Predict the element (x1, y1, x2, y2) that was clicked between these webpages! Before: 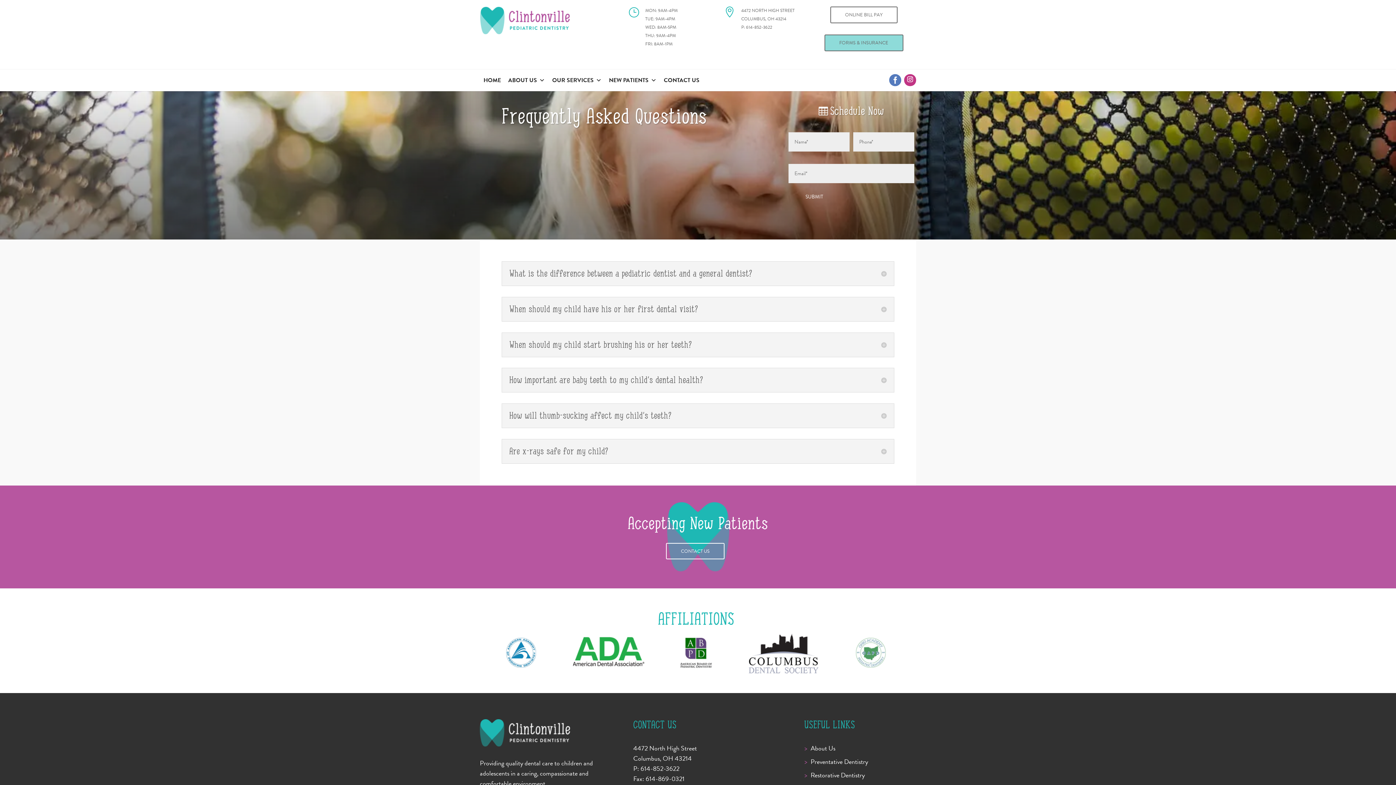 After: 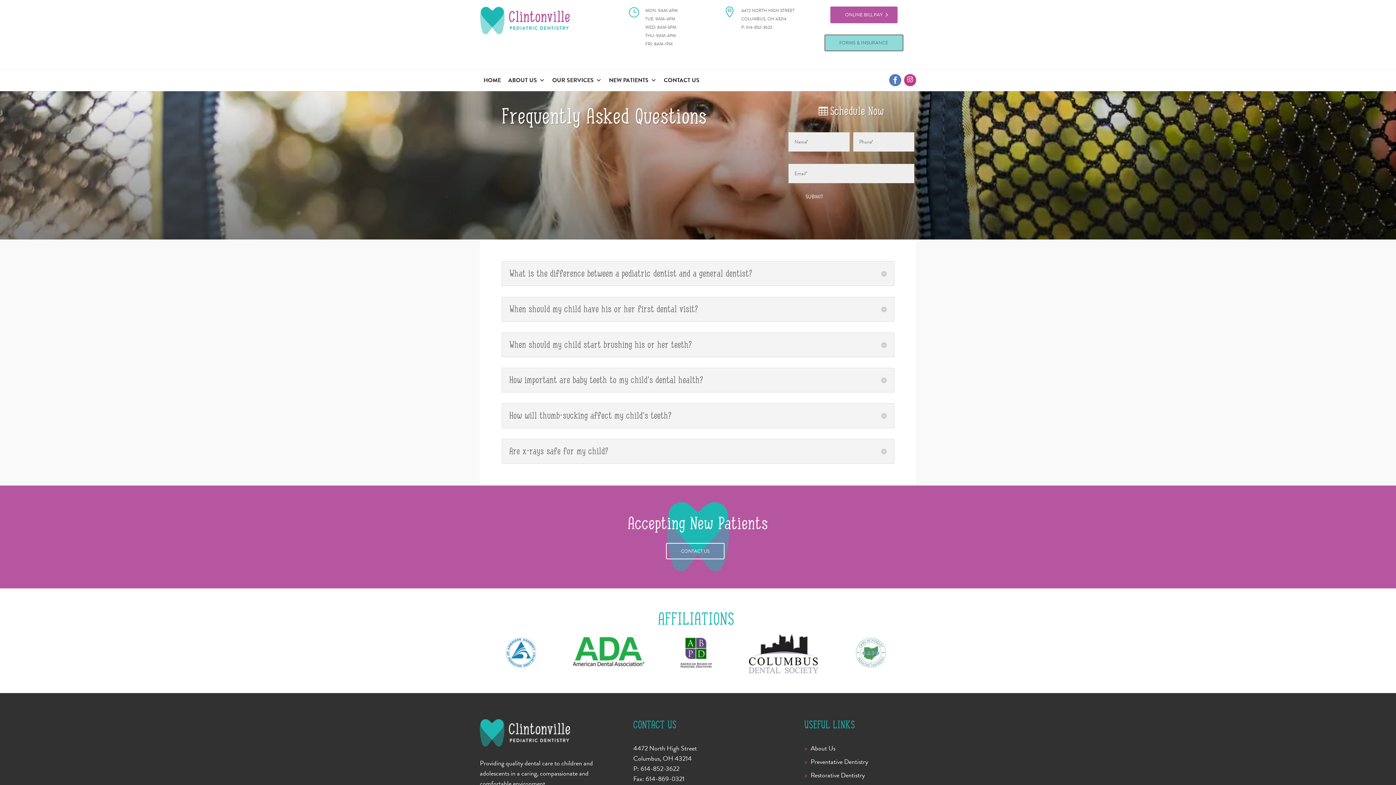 Action: label: ONLINE BILL PAY bbox: (830, 6, 897, 23)